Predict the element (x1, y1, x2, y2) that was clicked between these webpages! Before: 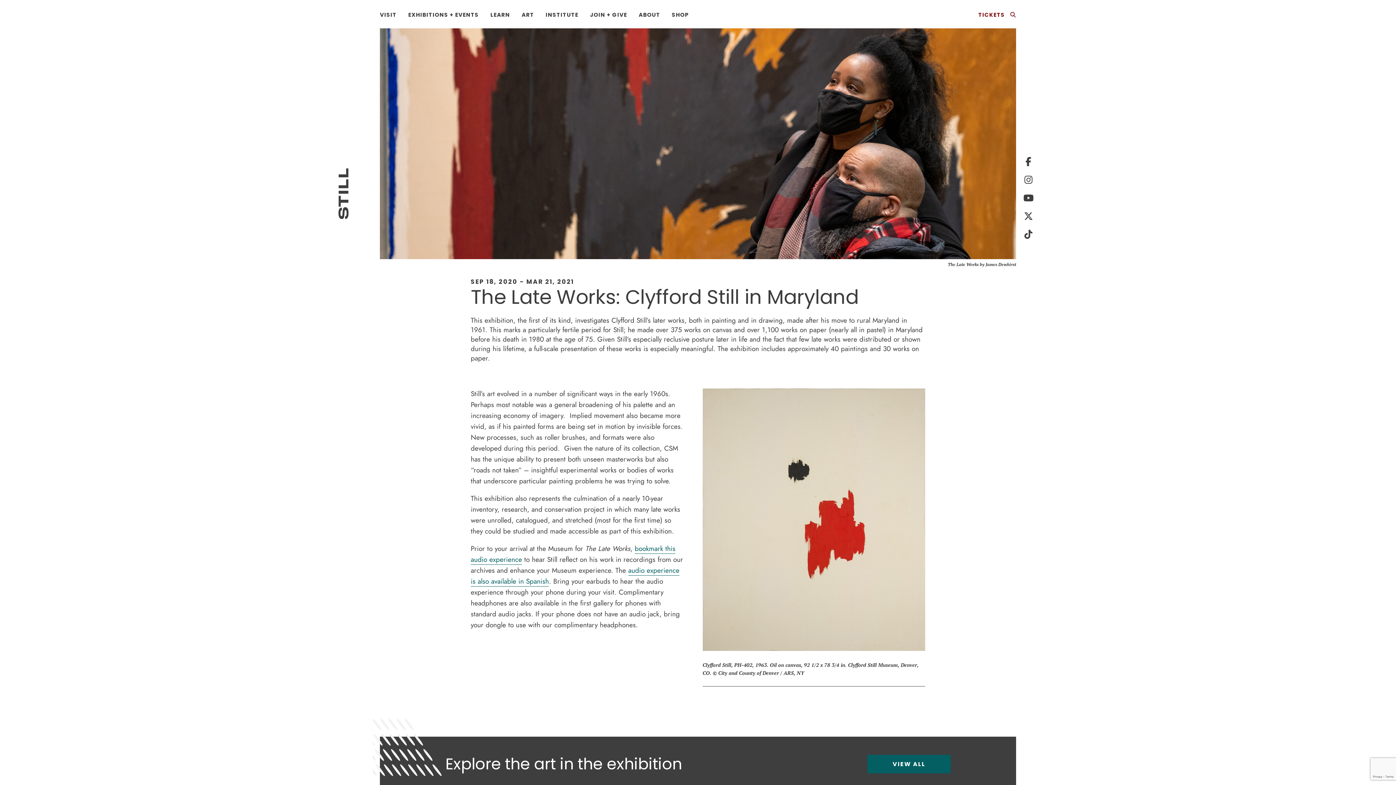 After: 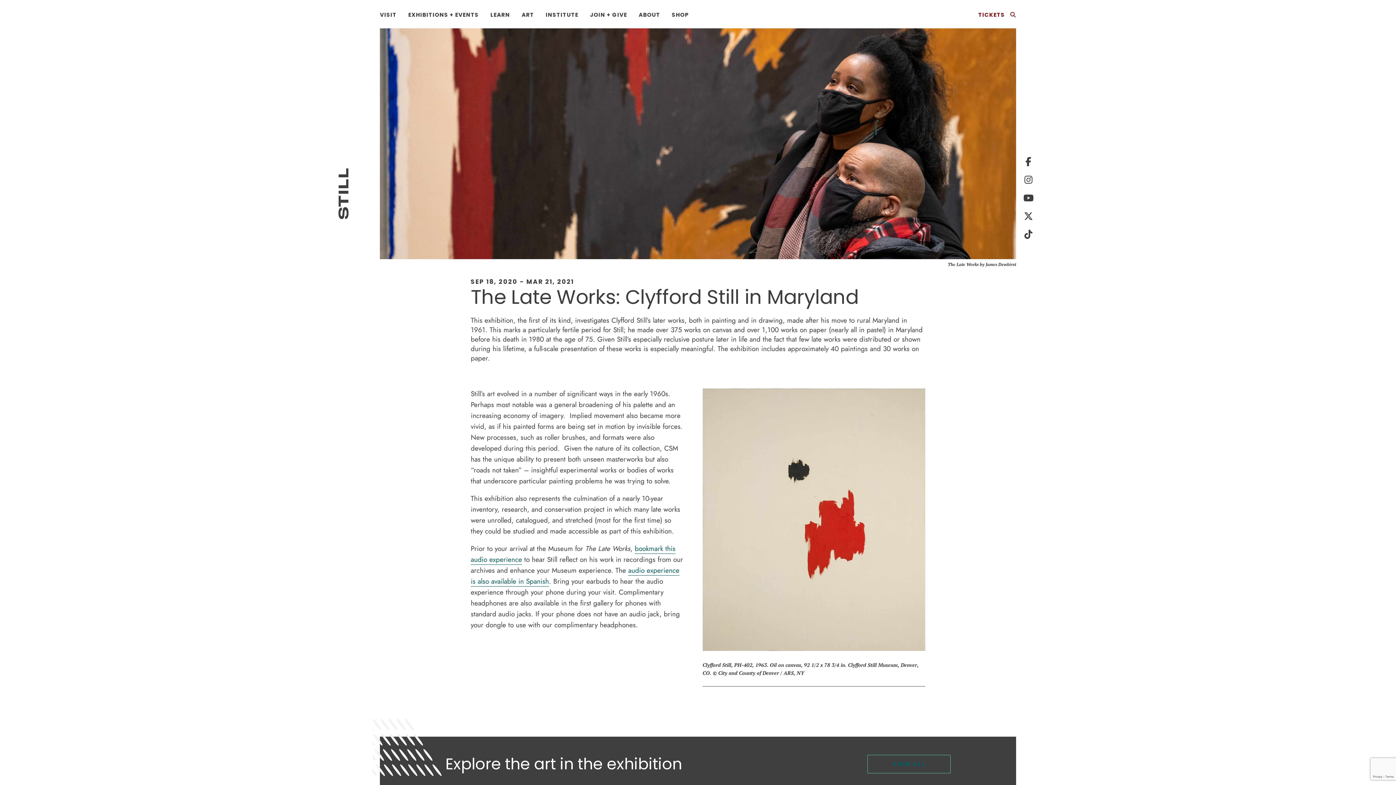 Action: label: VIEW ALL bbox: (867, 755, 950, 773)